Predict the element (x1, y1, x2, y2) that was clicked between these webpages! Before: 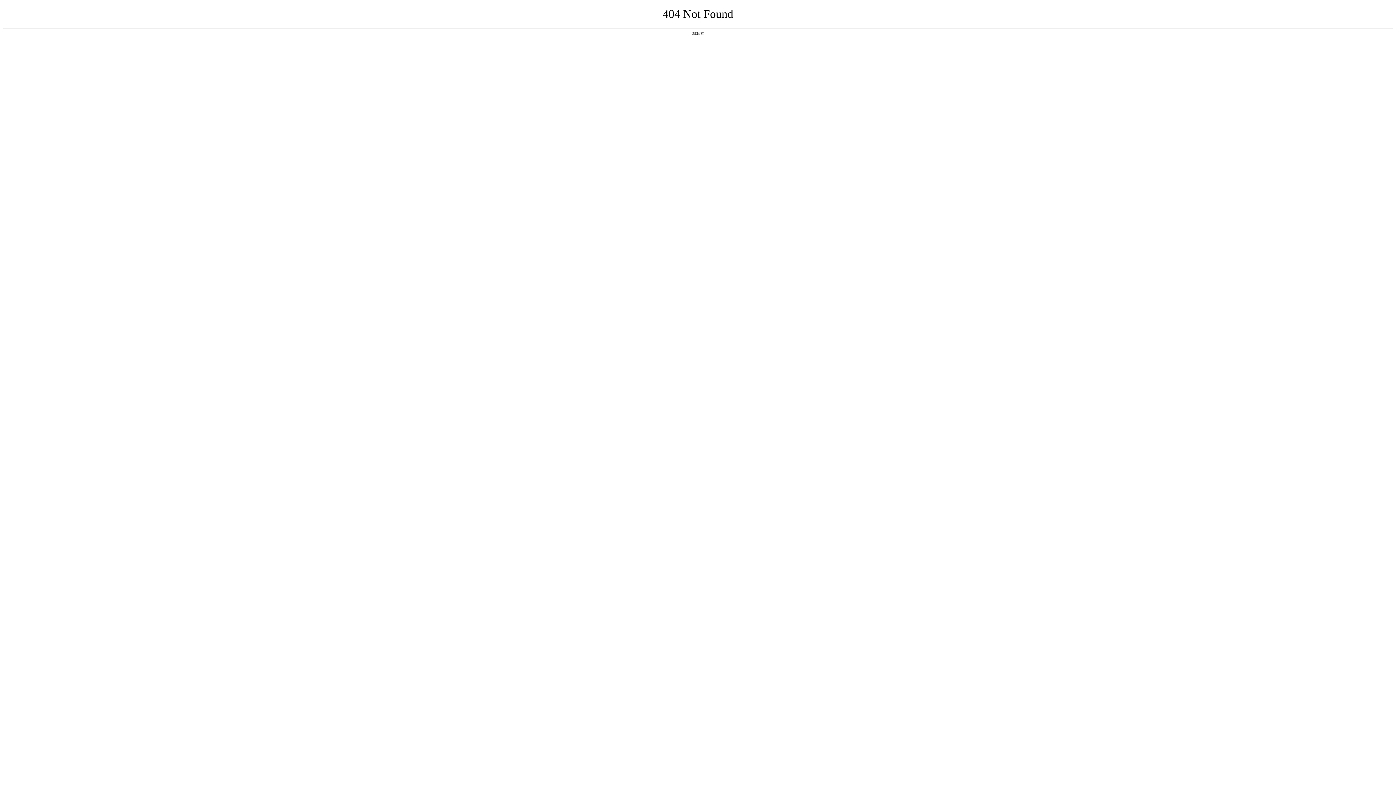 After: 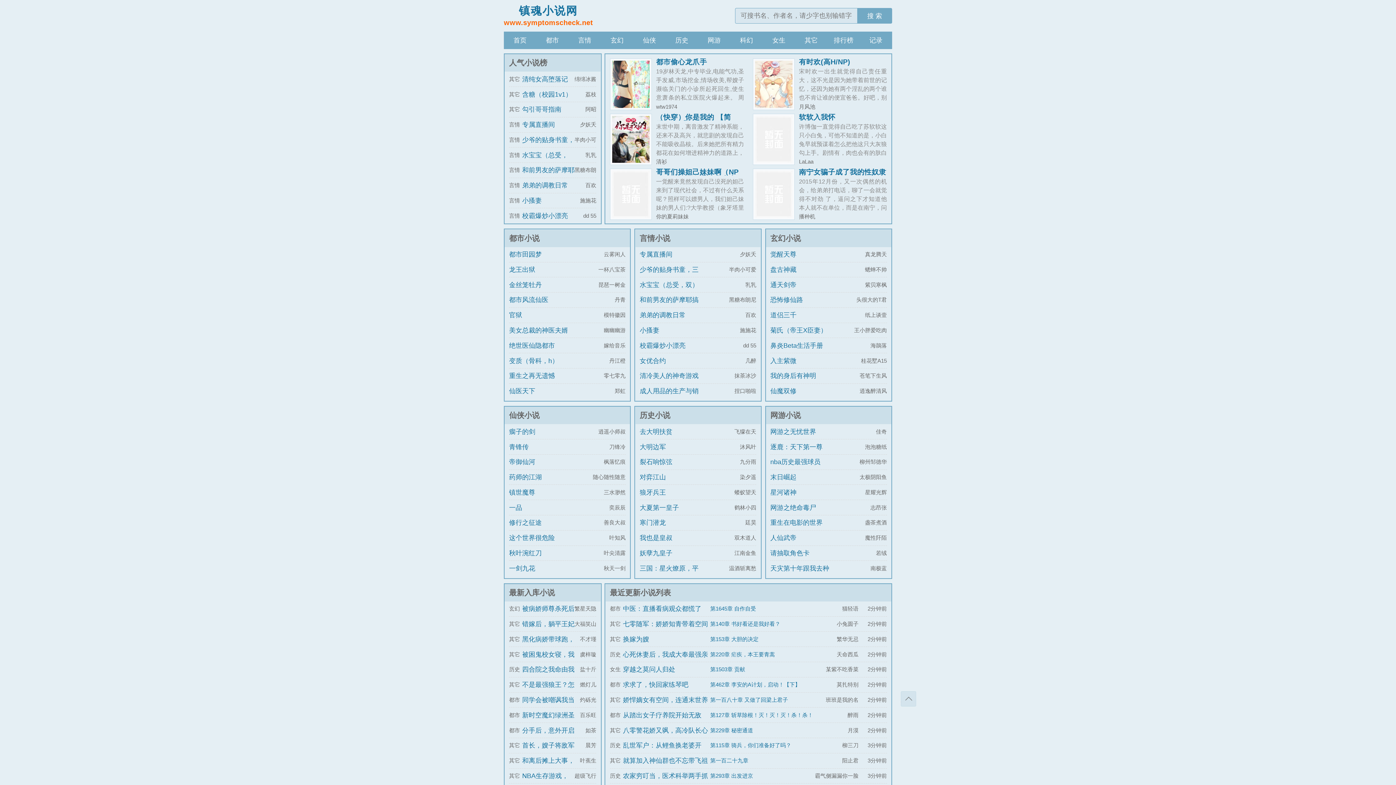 Action: label: 返回首页 bbox: (692, 31, 704, 35)